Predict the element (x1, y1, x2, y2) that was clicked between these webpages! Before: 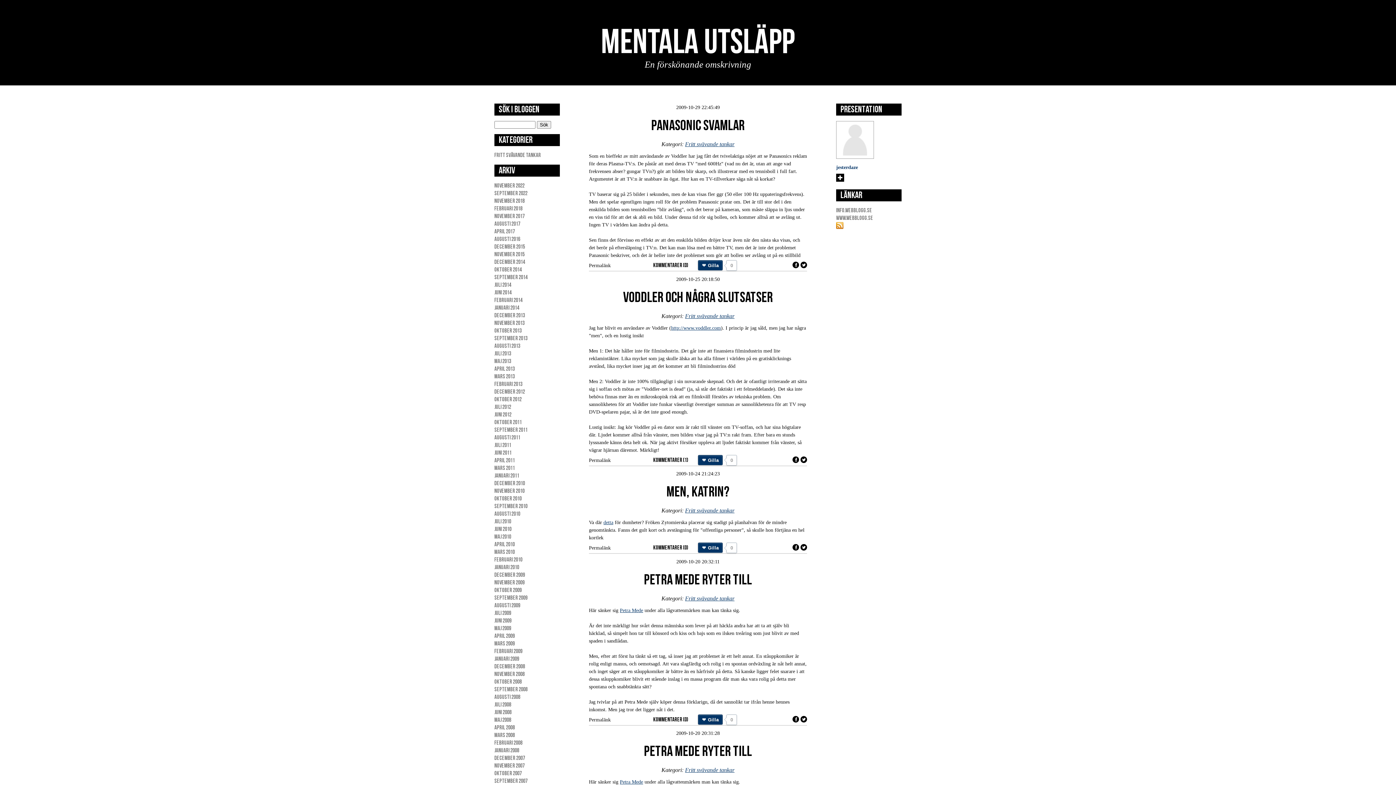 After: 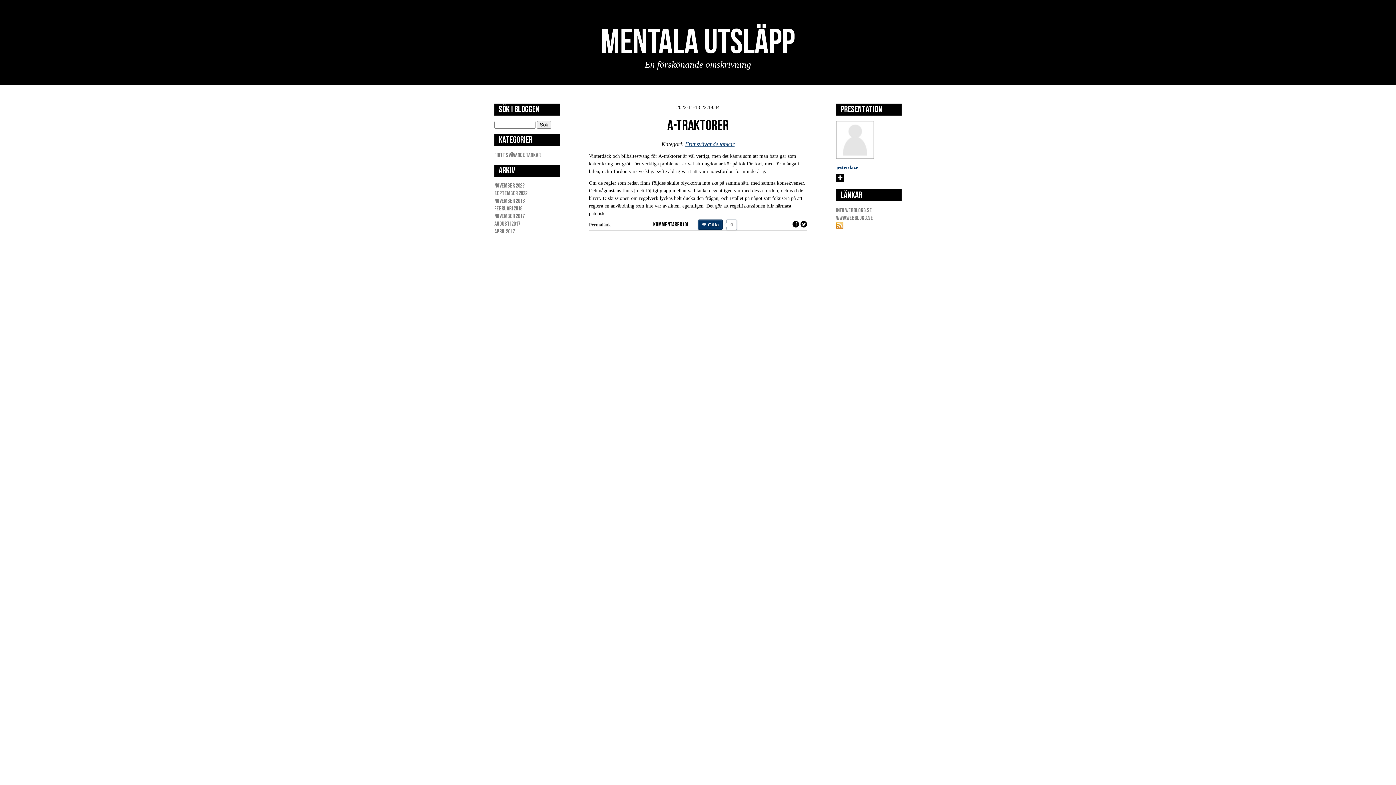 Action: label: November 2022 bbox: (494, 182, 524, 189)